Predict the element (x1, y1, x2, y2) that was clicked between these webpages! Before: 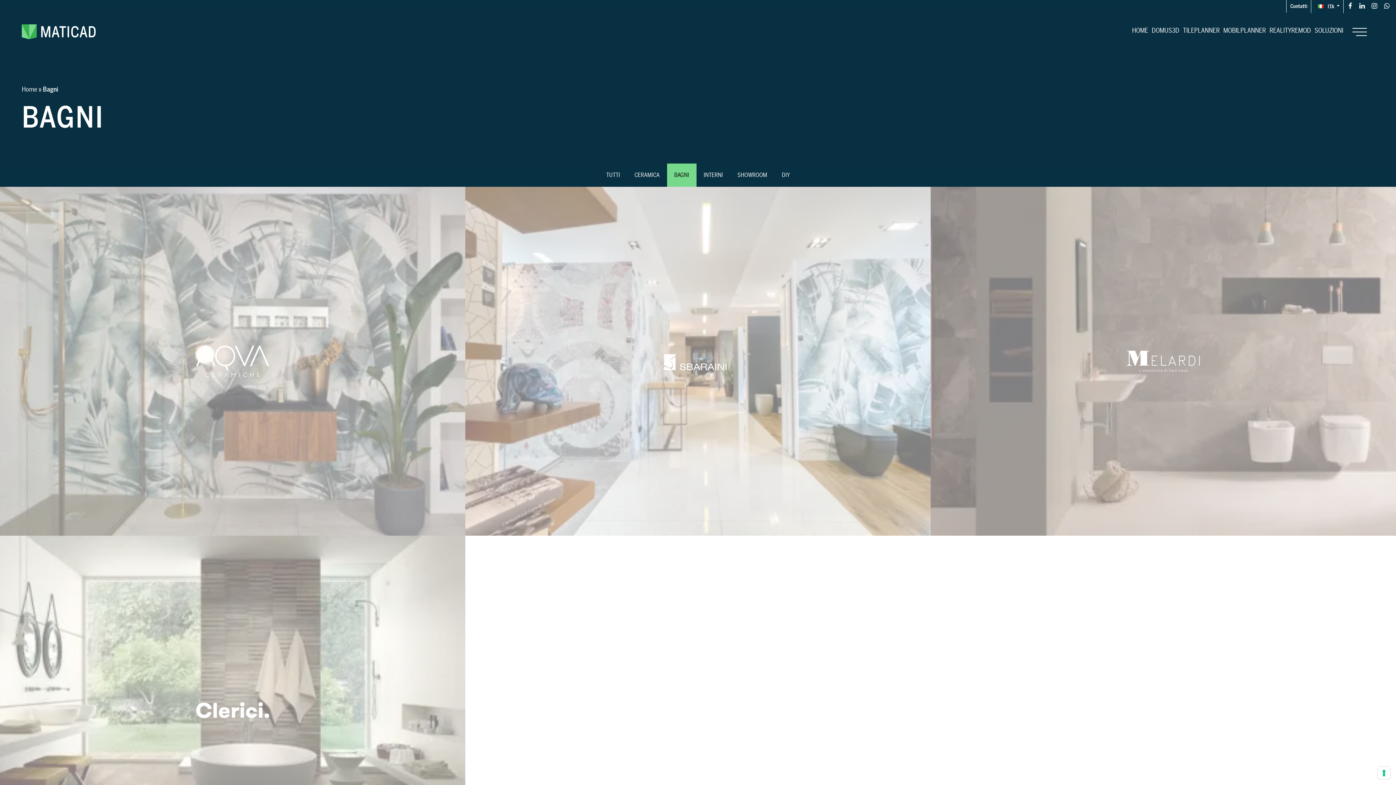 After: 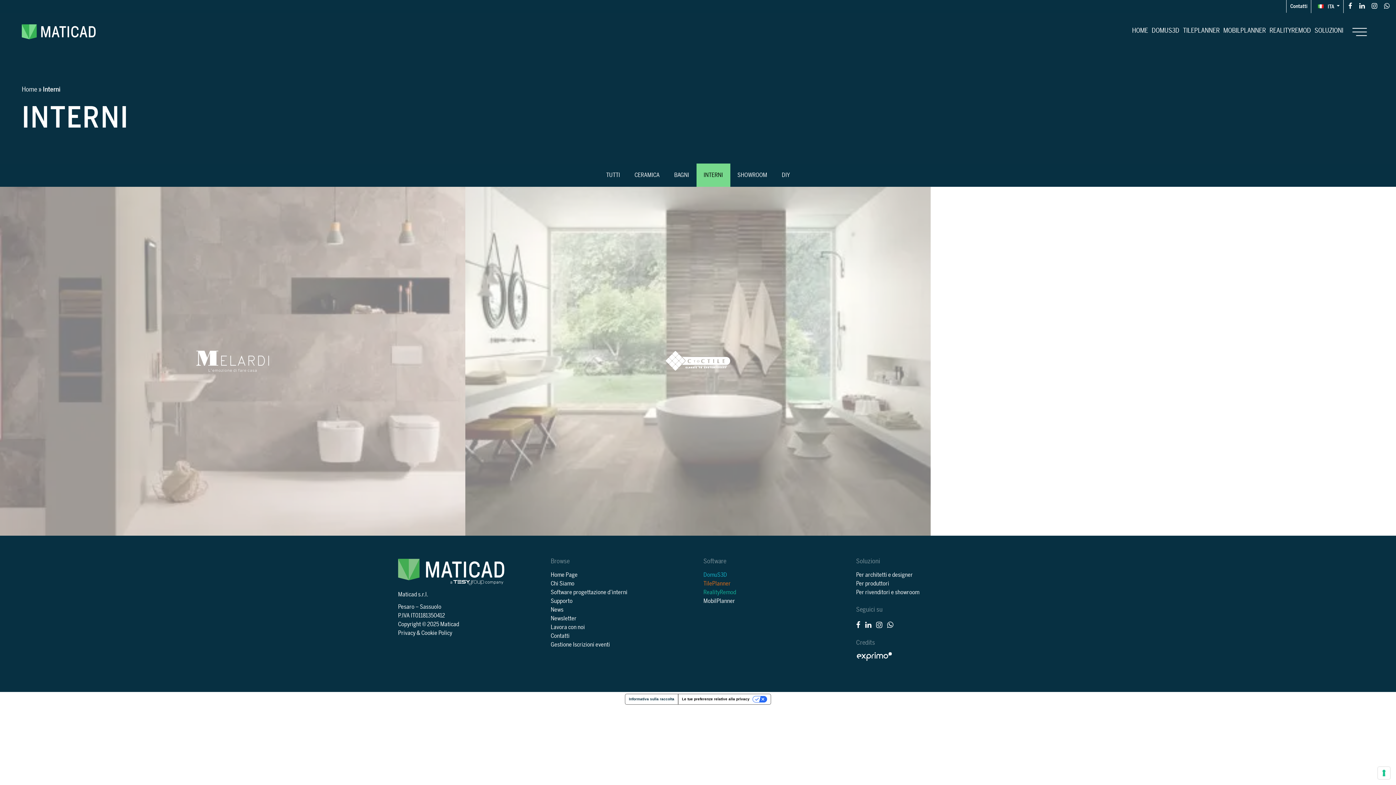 Action: label: INTERNI bbox: (696, 163, 730, 186)